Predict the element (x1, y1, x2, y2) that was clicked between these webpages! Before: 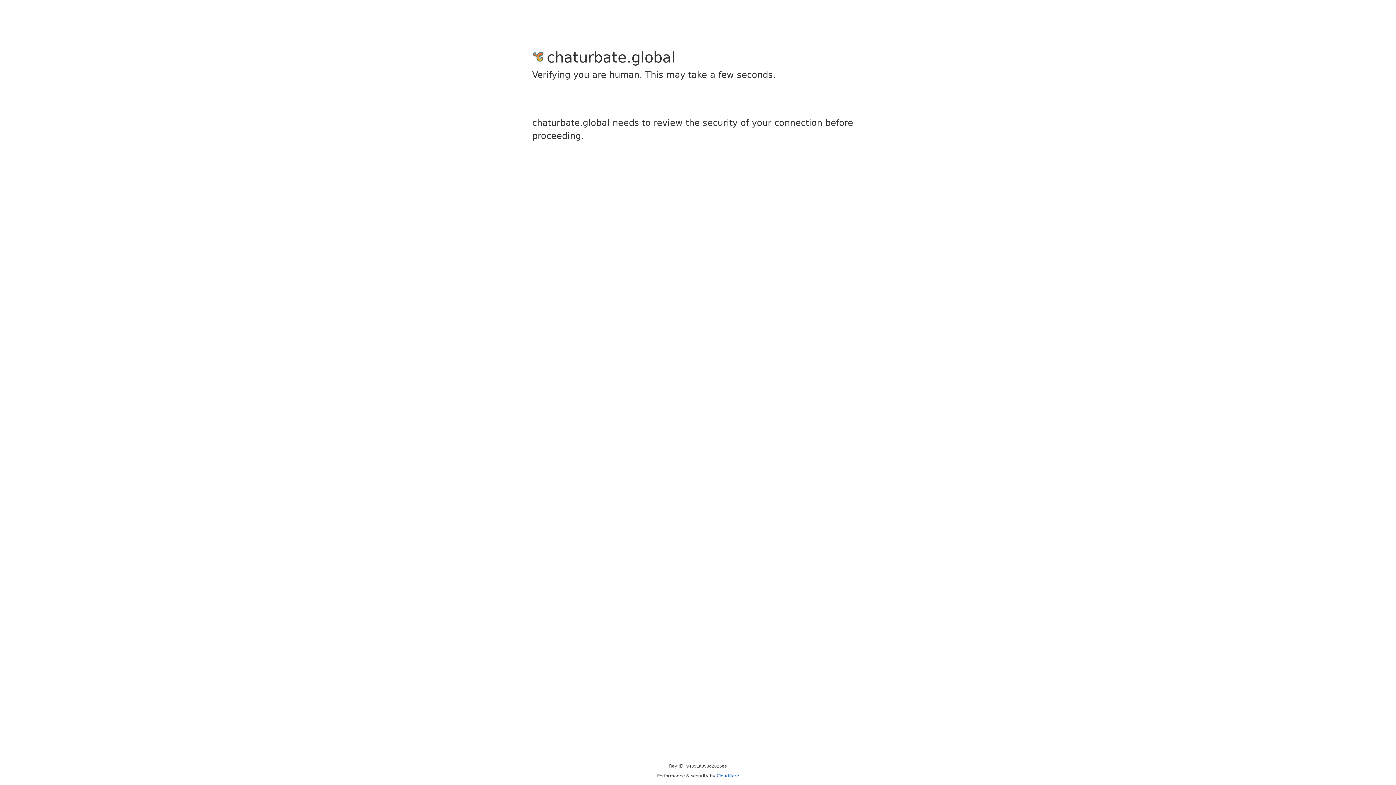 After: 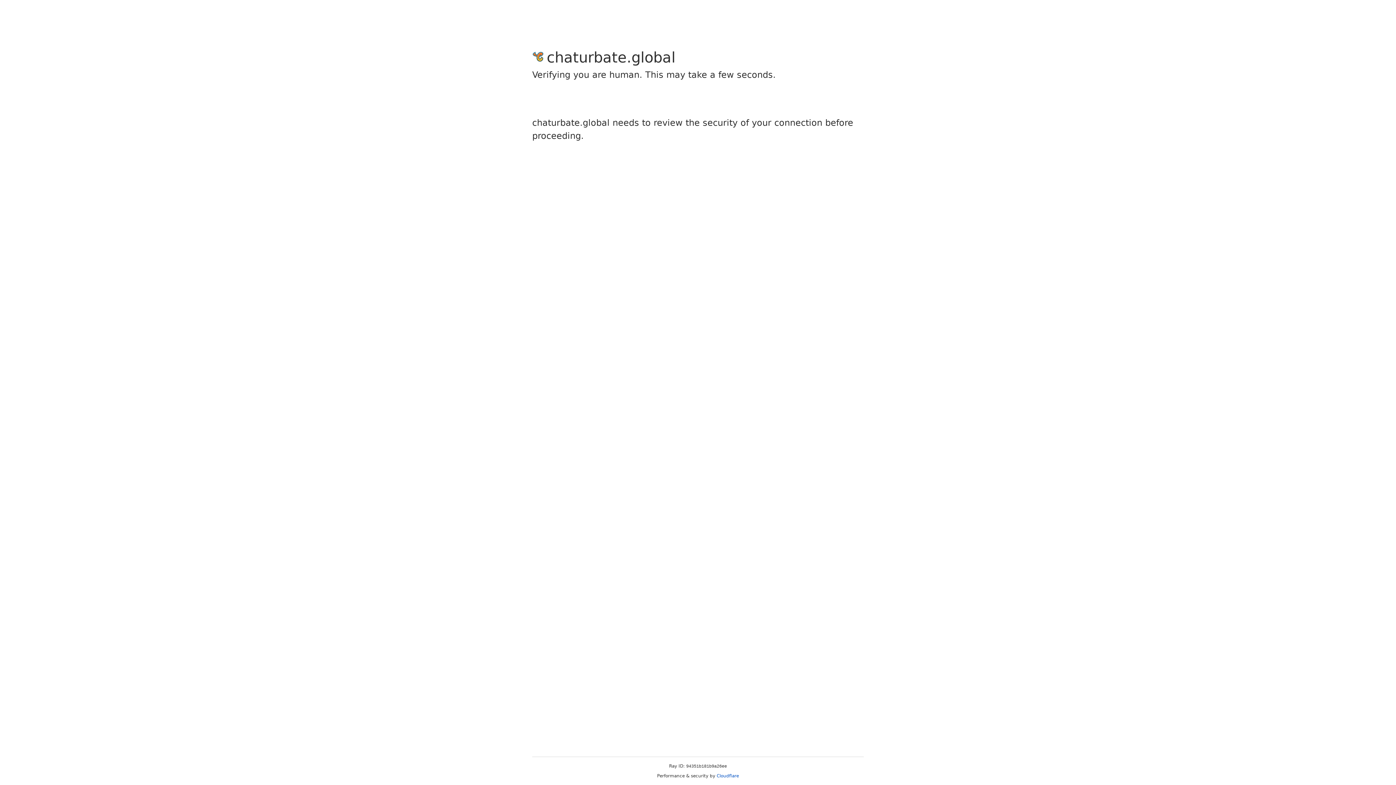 Action: bbox: (716, 773, 739, 778) label: Cloudflare